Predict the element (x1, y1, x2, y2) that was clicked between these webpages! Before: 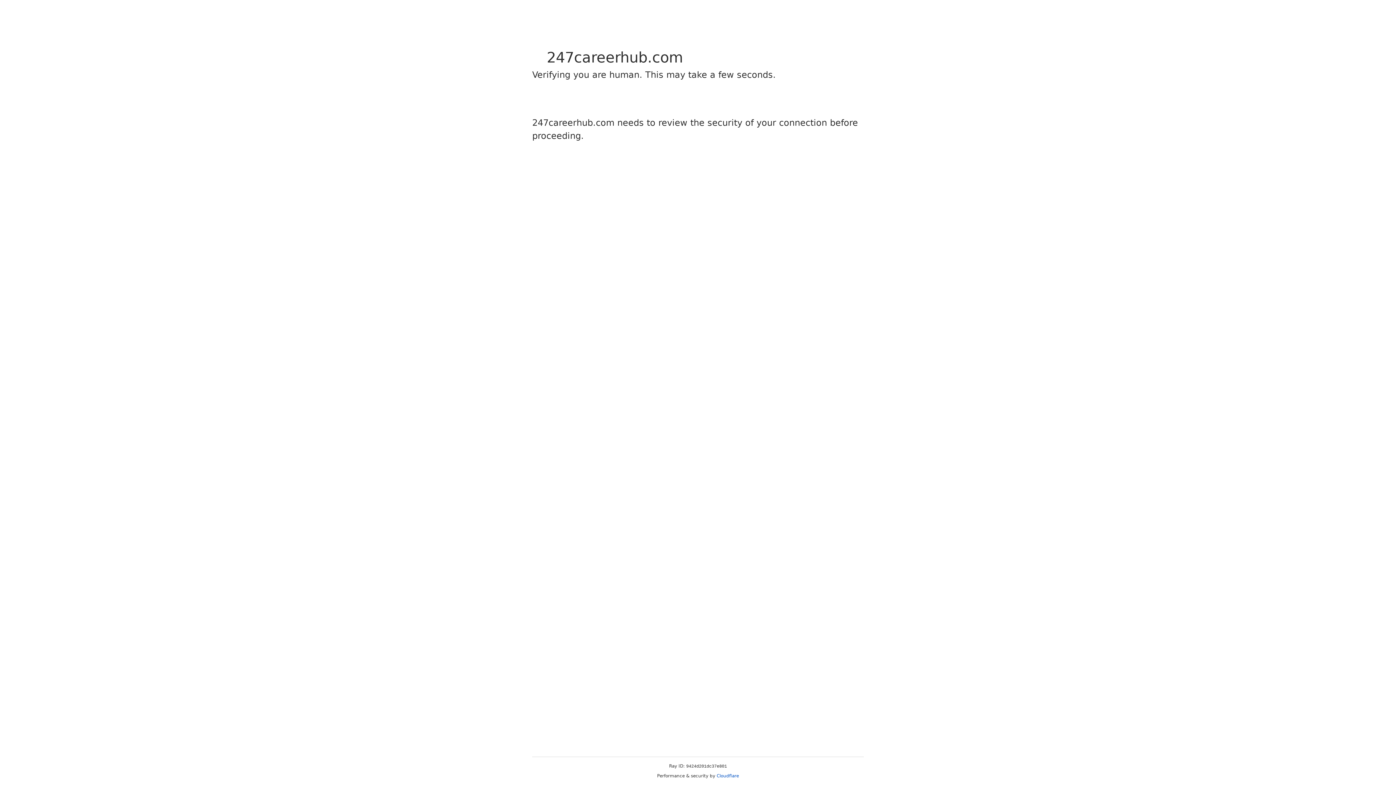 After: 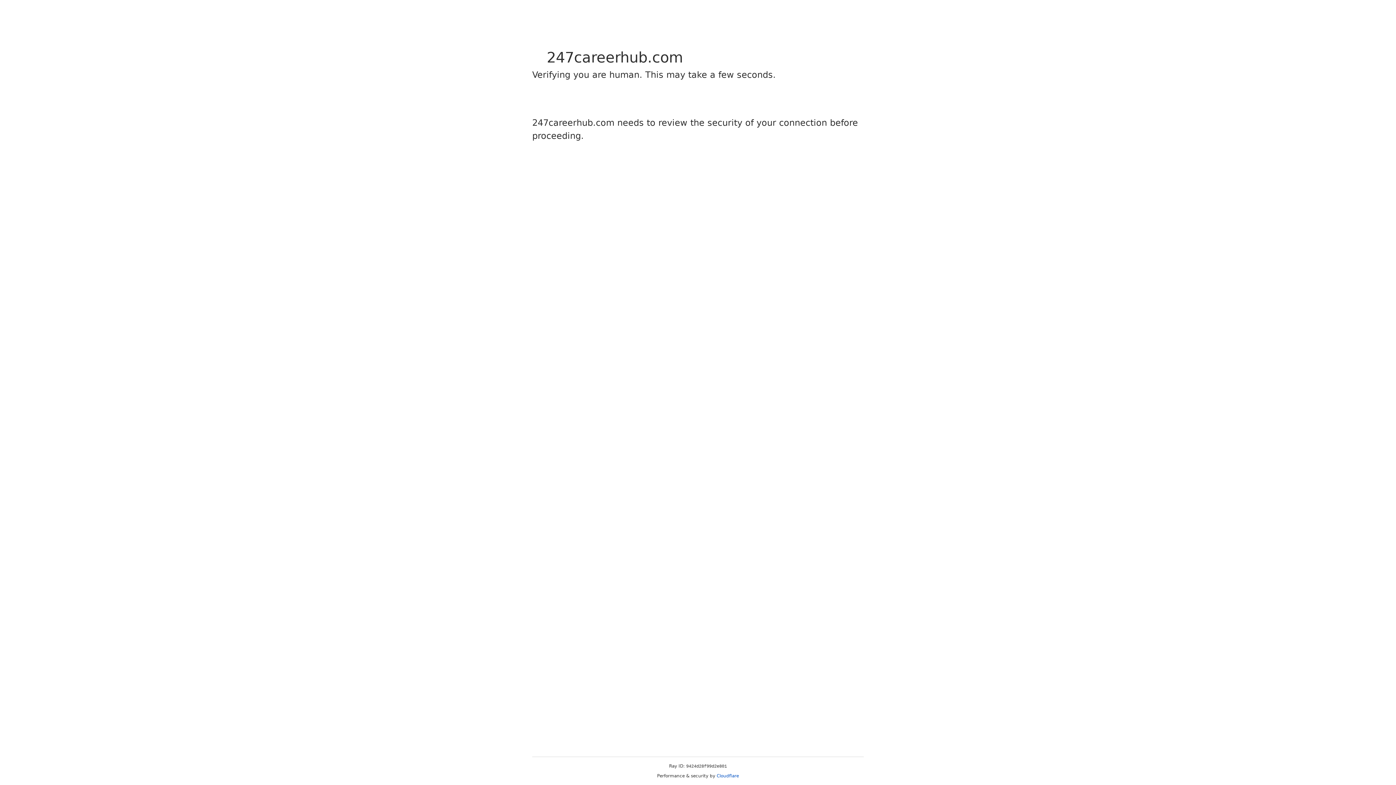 Action: bbox: (716, 773, 739, 778) label: Cloudflare